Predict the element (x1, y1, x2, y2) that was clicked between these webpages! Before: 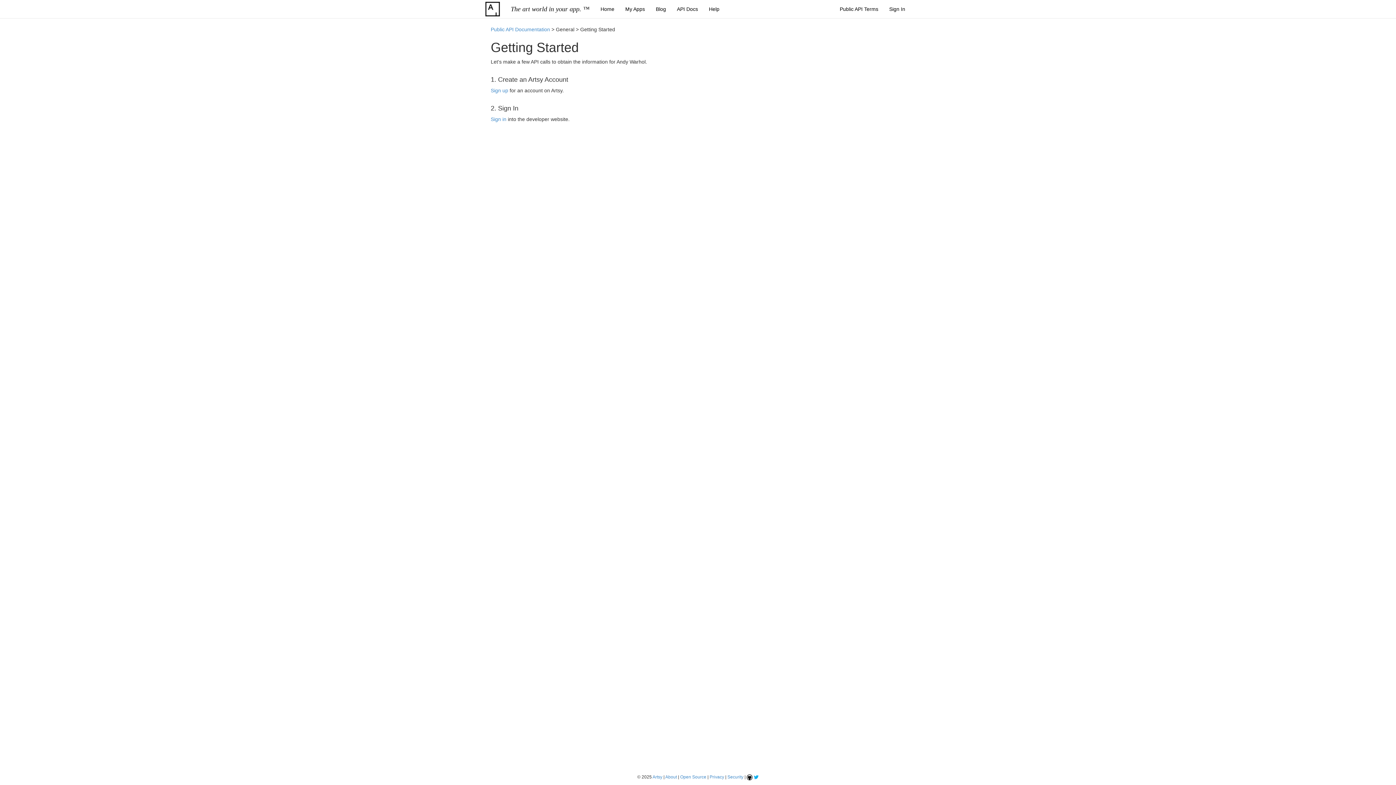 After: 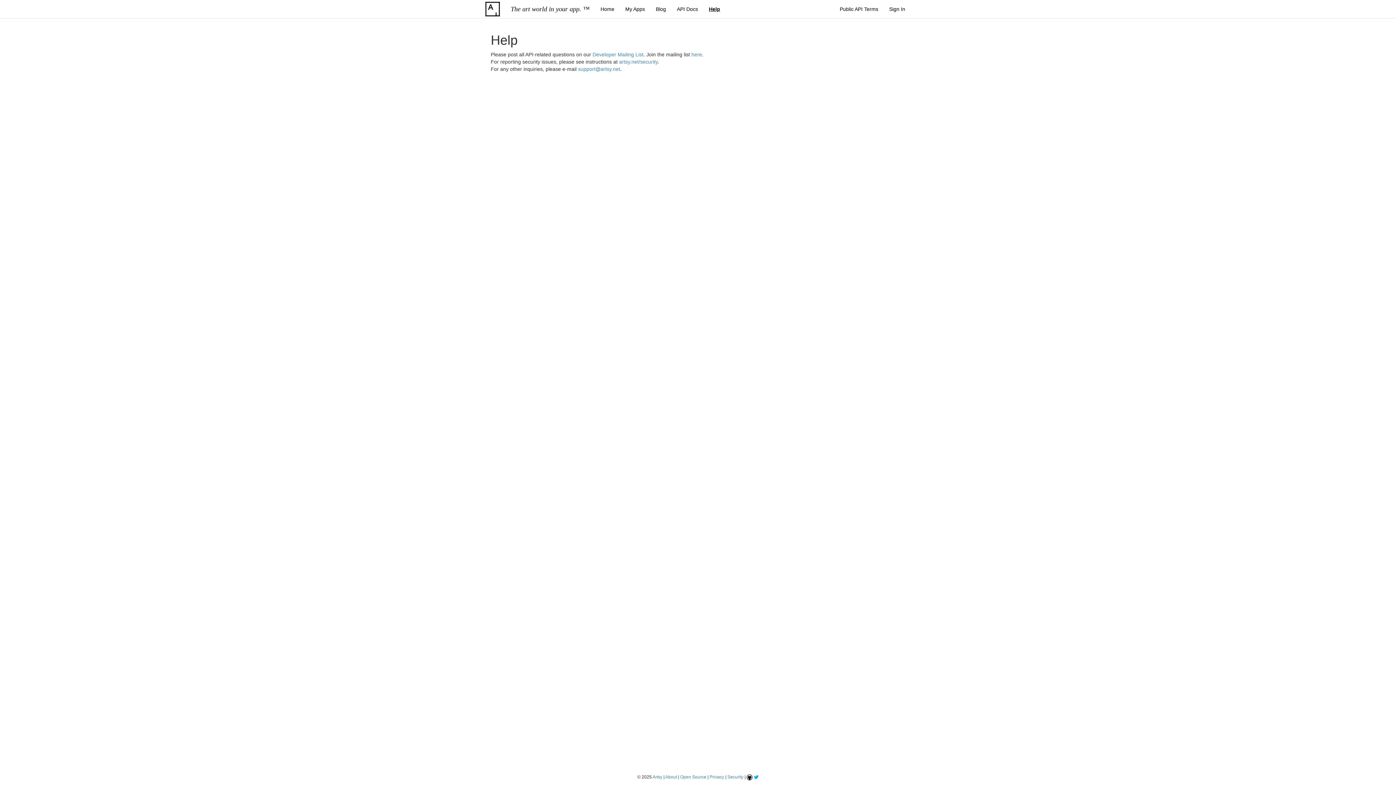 Action: bbox: (703, 0, 725, 18) label: Help